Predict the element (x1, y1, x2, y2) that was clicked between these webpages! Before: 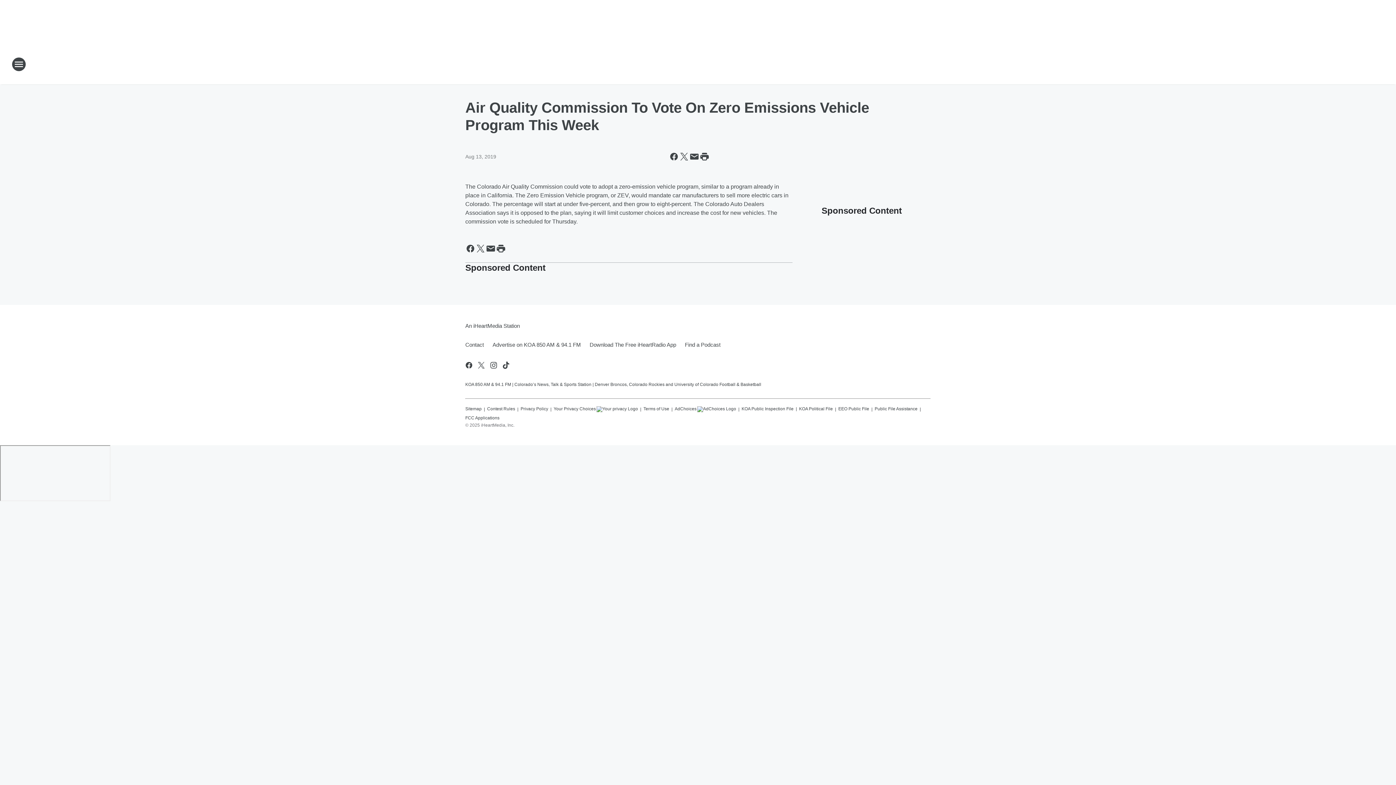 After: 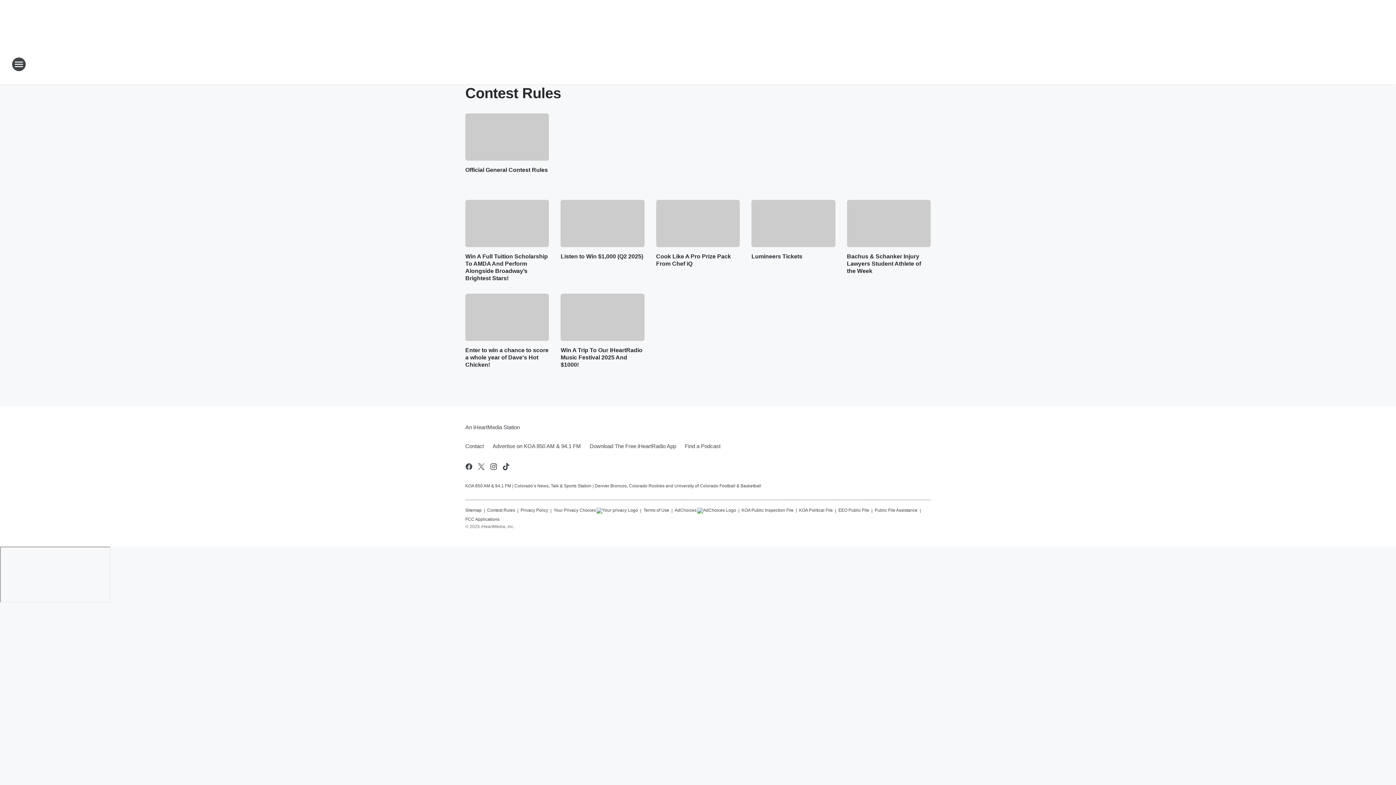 Action: bbox: (487, 403, 515, 412) label: Contest Rules